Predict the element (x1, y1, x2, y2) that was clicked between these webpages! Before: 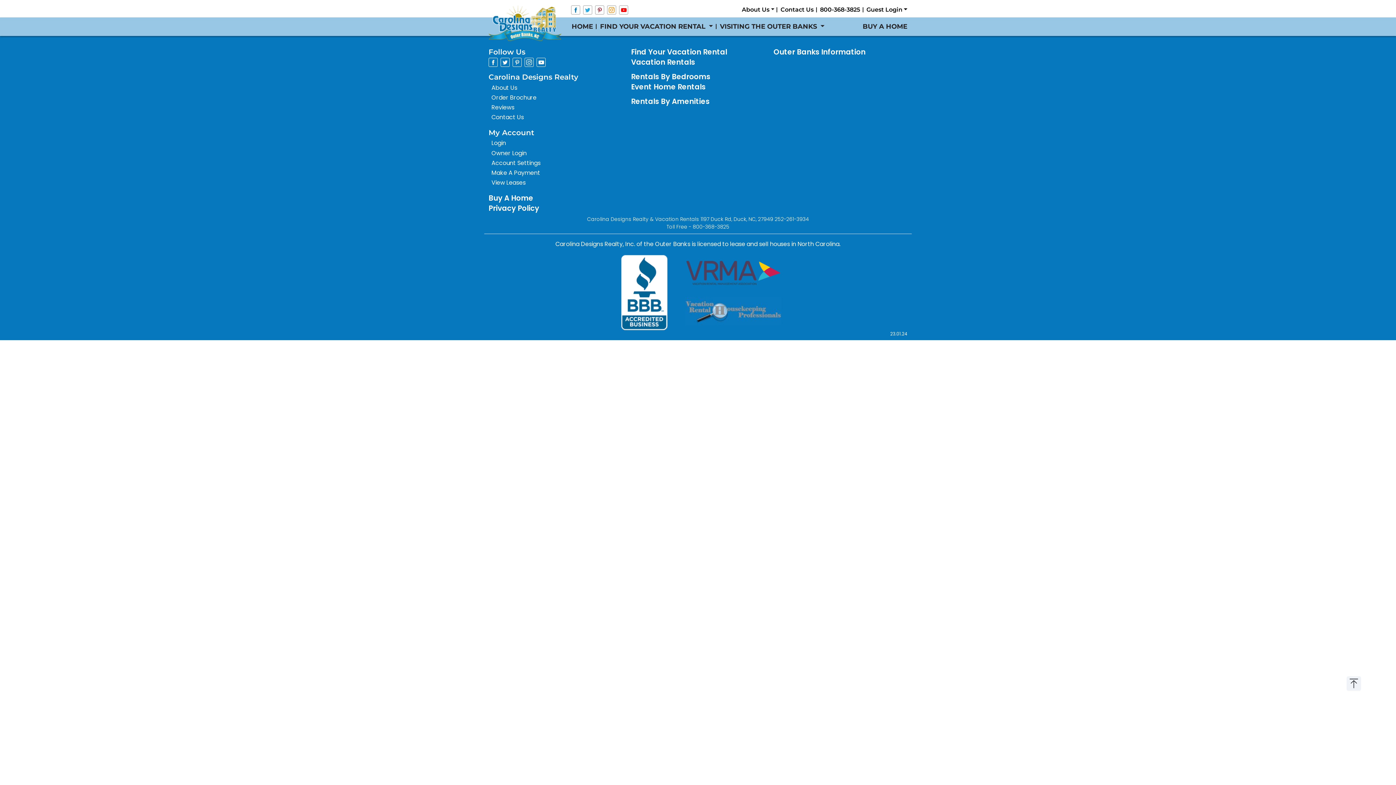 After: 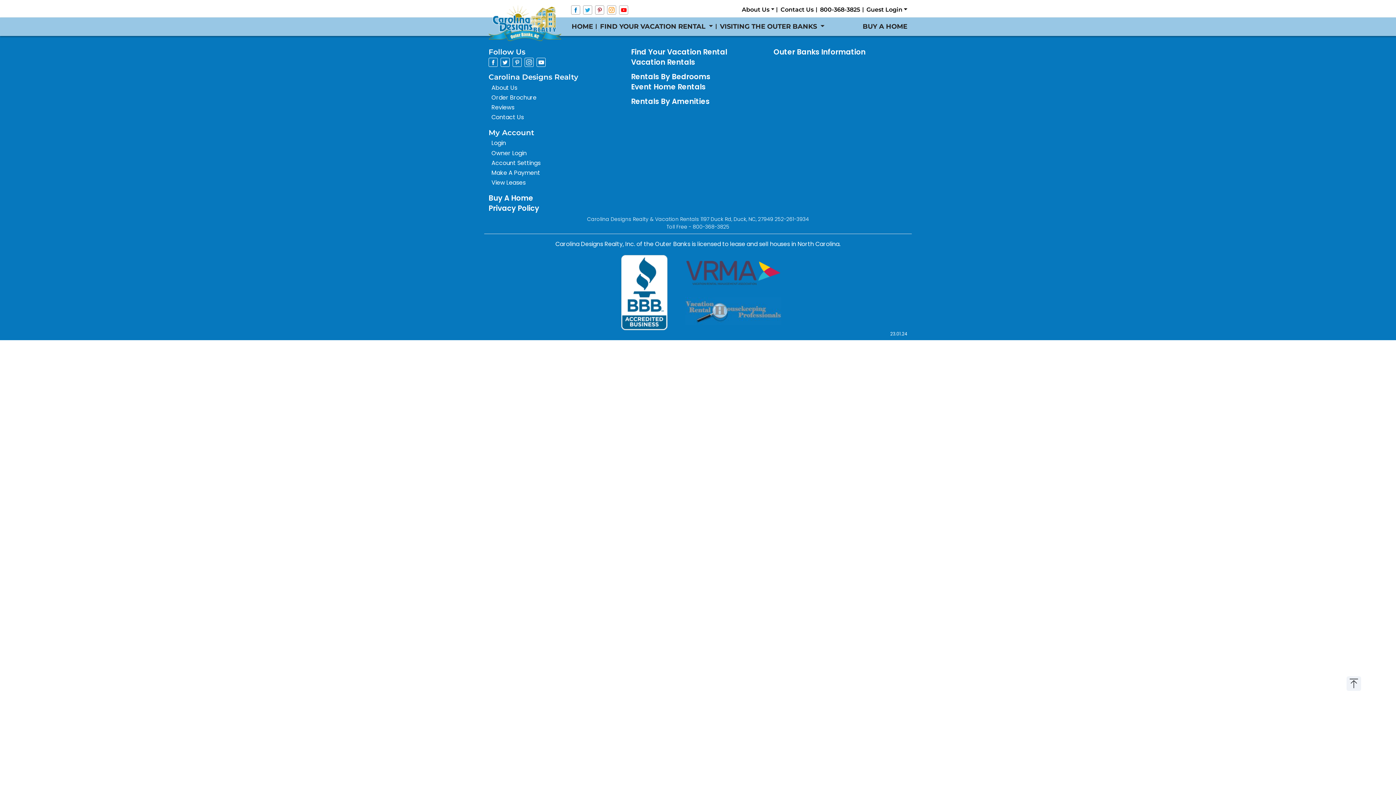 Action: label: Instagram bbox: (608, 5, 614, 14)